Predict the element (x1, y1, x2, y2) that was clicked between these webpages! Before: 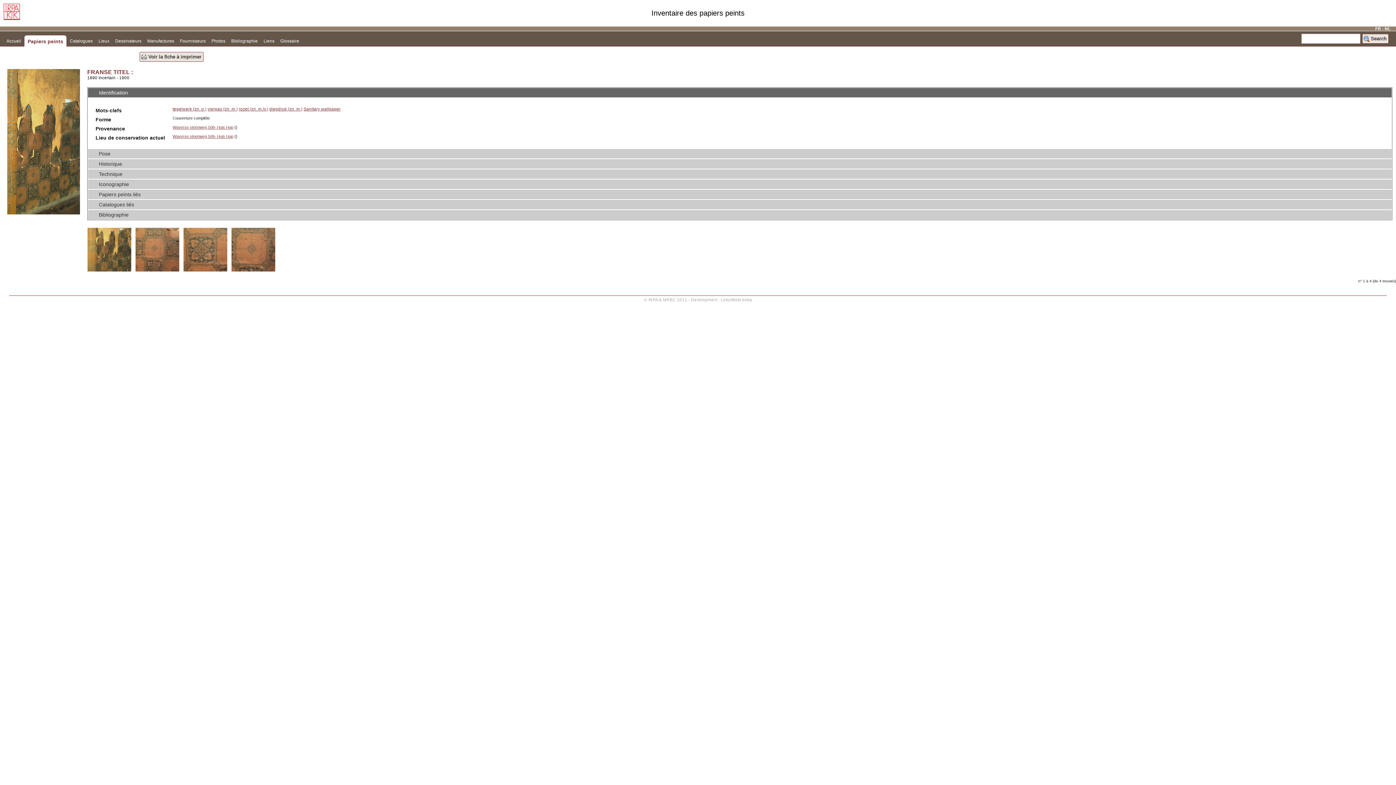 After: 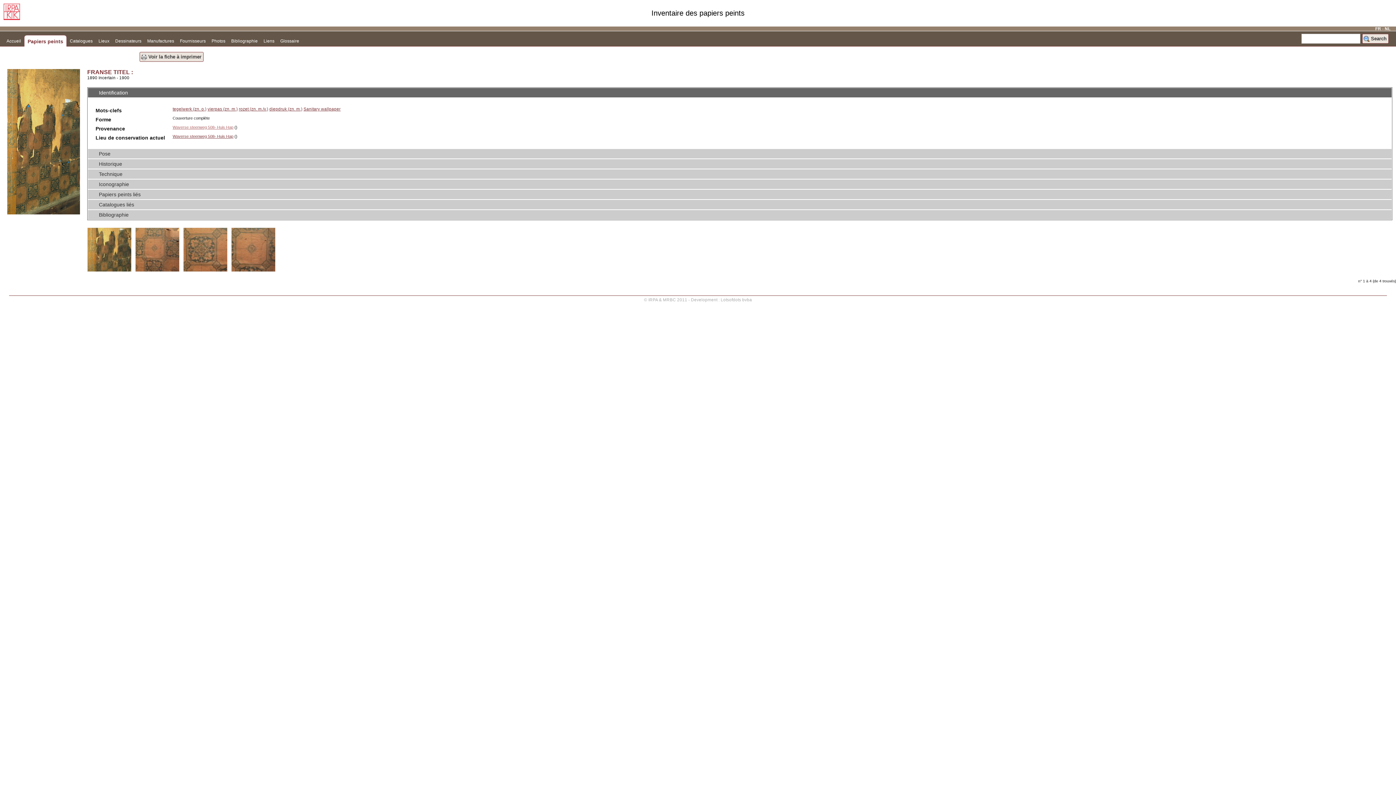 Action: bbox: (172, 125, 233, 129) label: Waverse steenweg 508- Huis Hap